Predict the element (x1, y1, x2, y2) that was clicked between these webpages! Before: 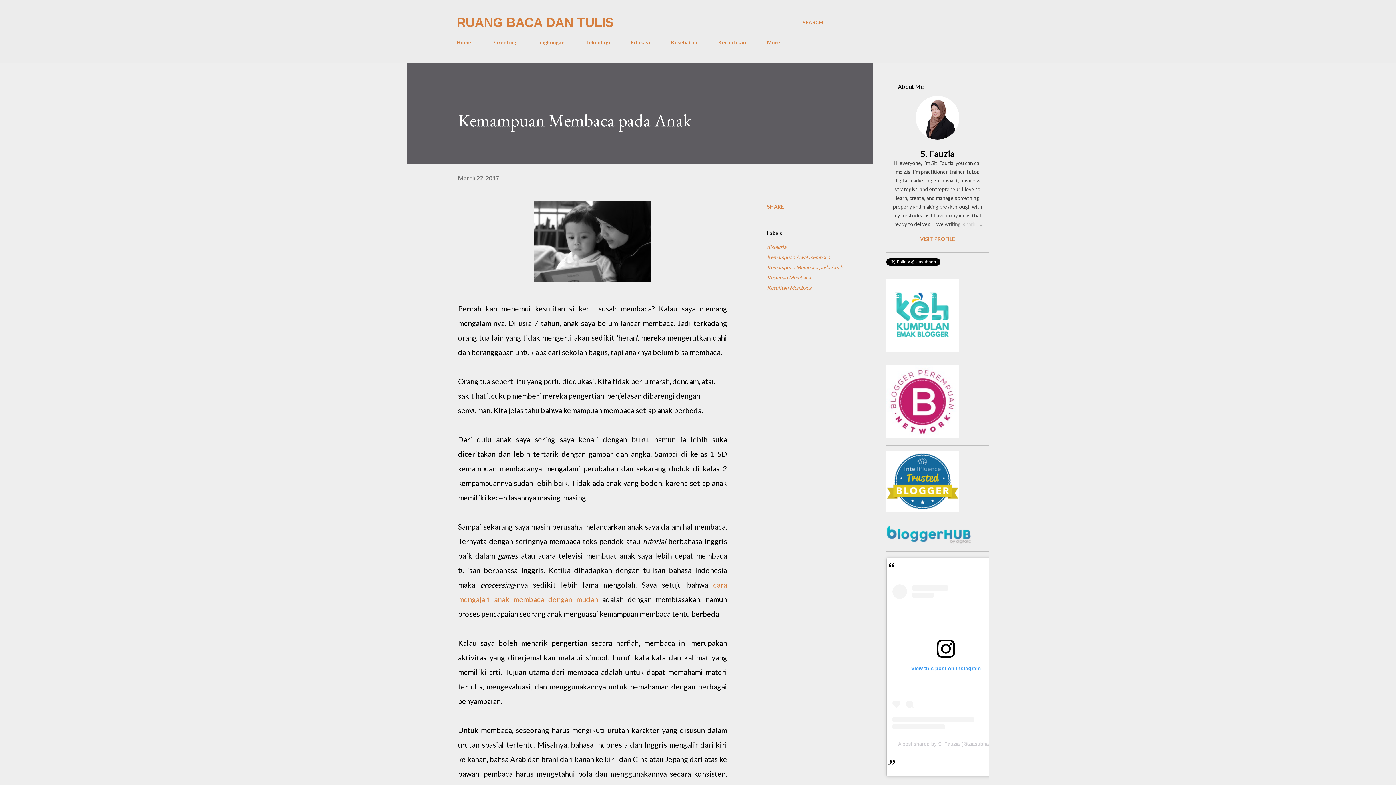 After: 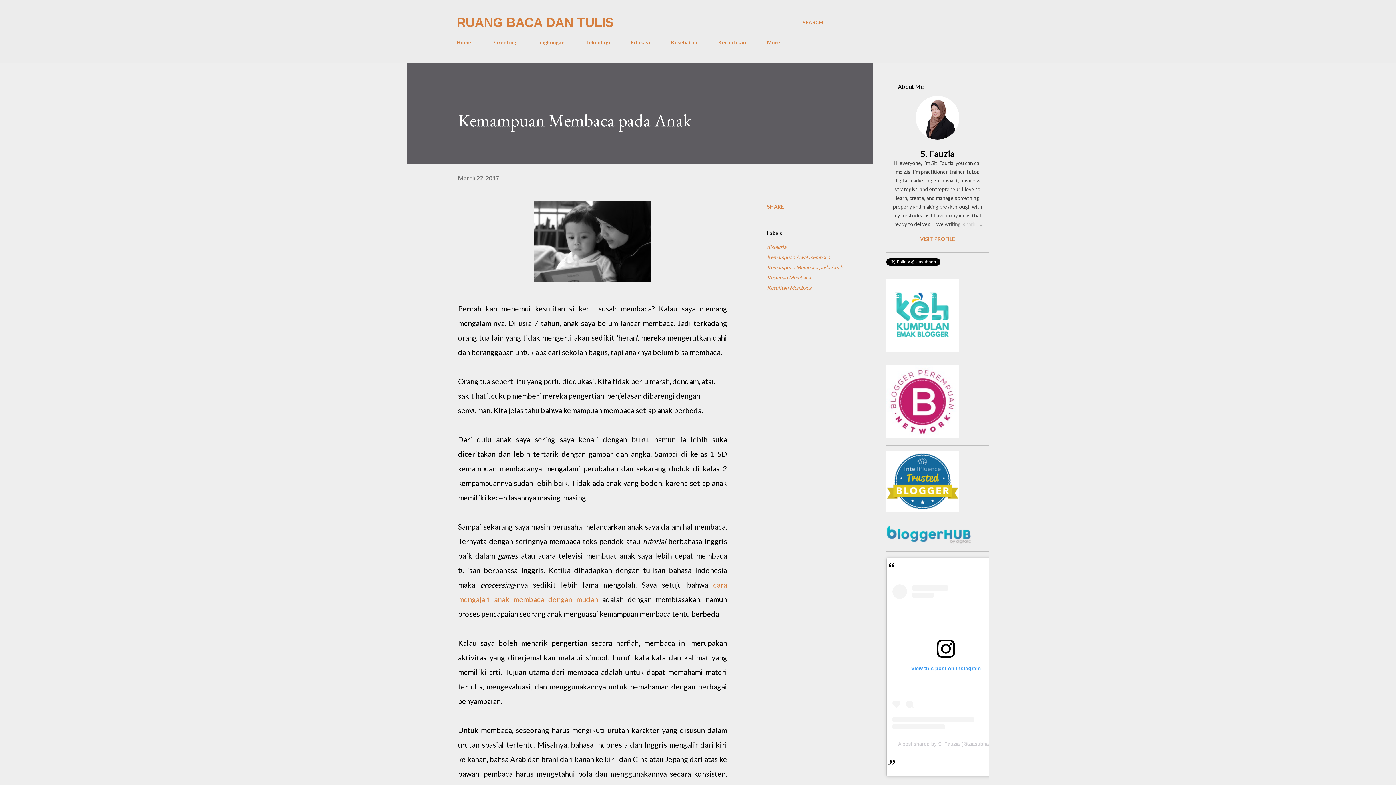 Action: bbox: (458, 174, 498, 181) label: March 22, 2017